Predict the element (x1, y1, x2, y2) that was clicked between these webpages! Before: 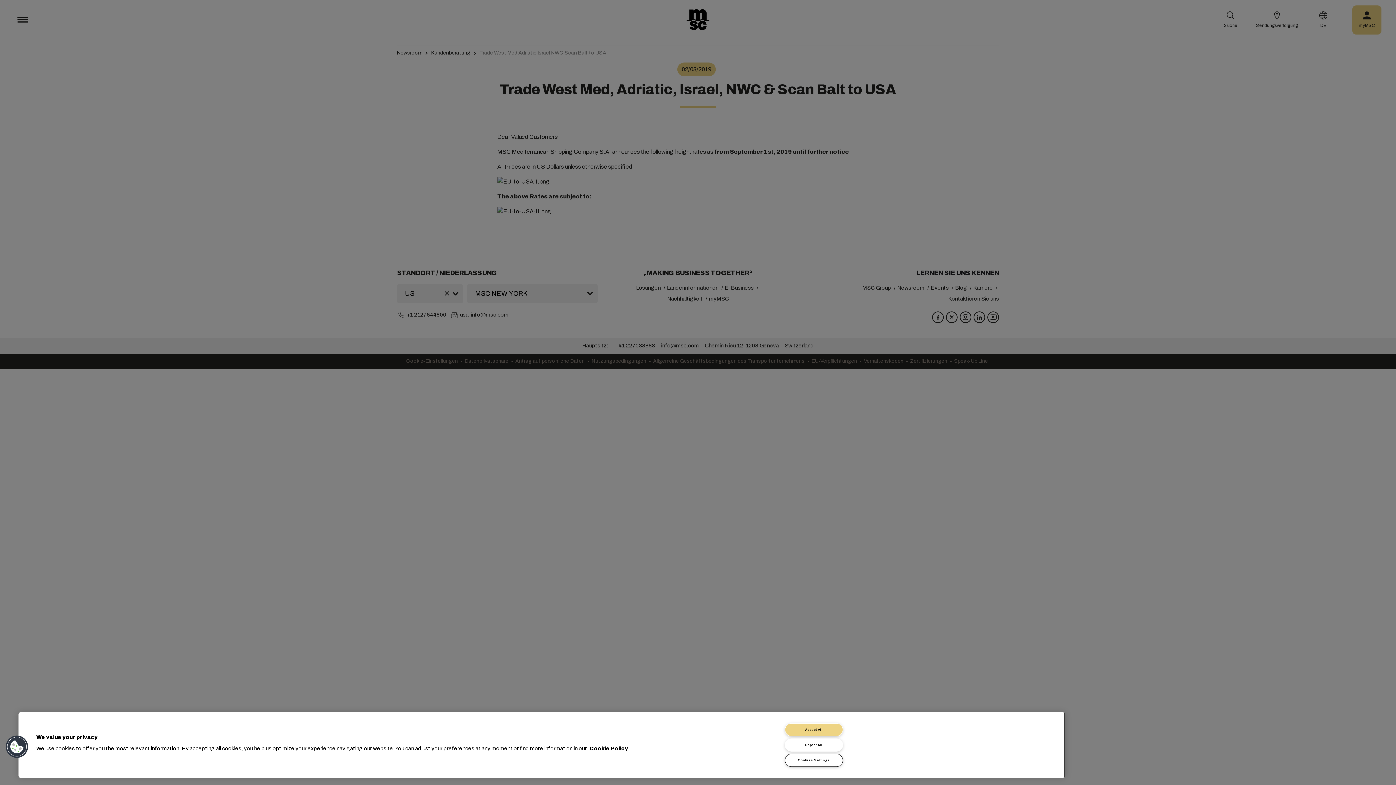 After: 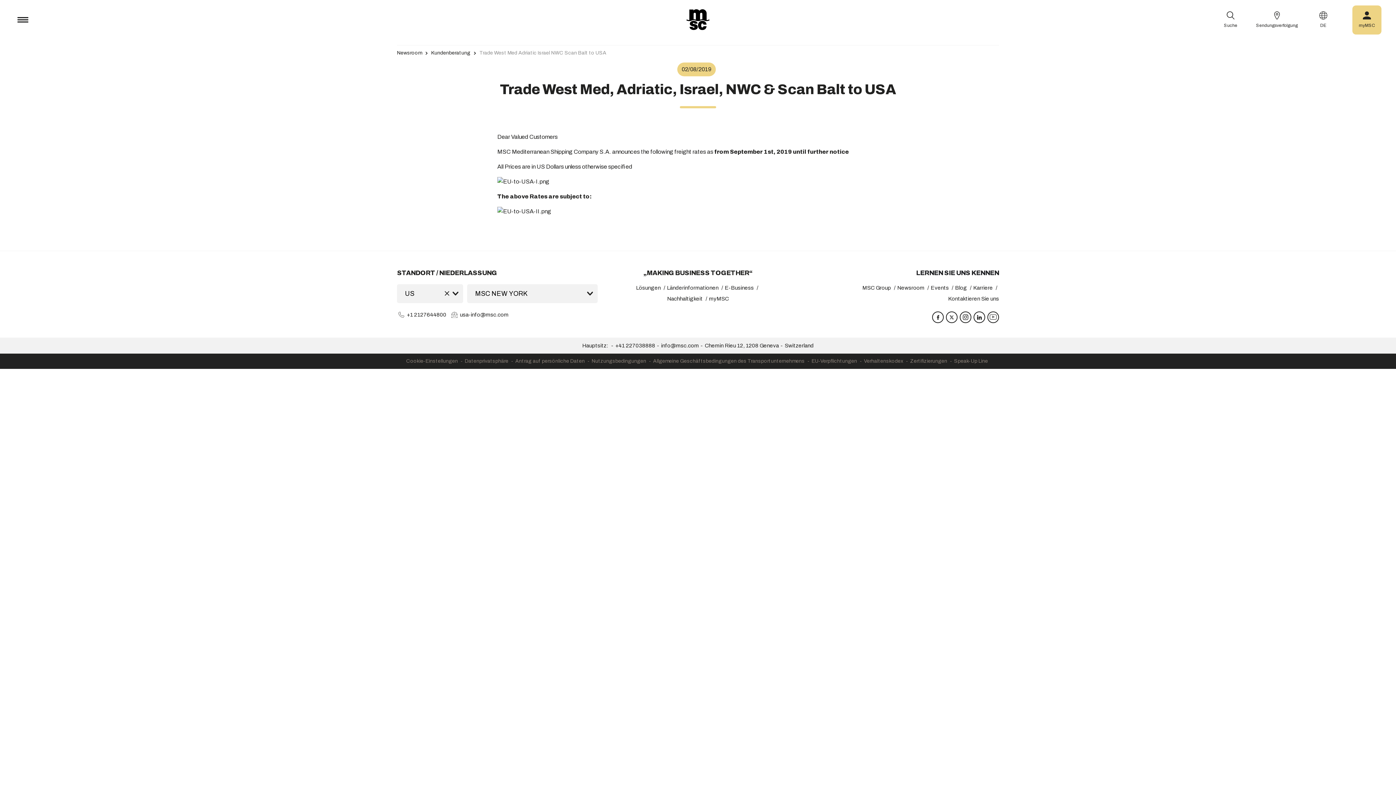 Action: label: Accept All bbox: (785, 723, 843, 736)